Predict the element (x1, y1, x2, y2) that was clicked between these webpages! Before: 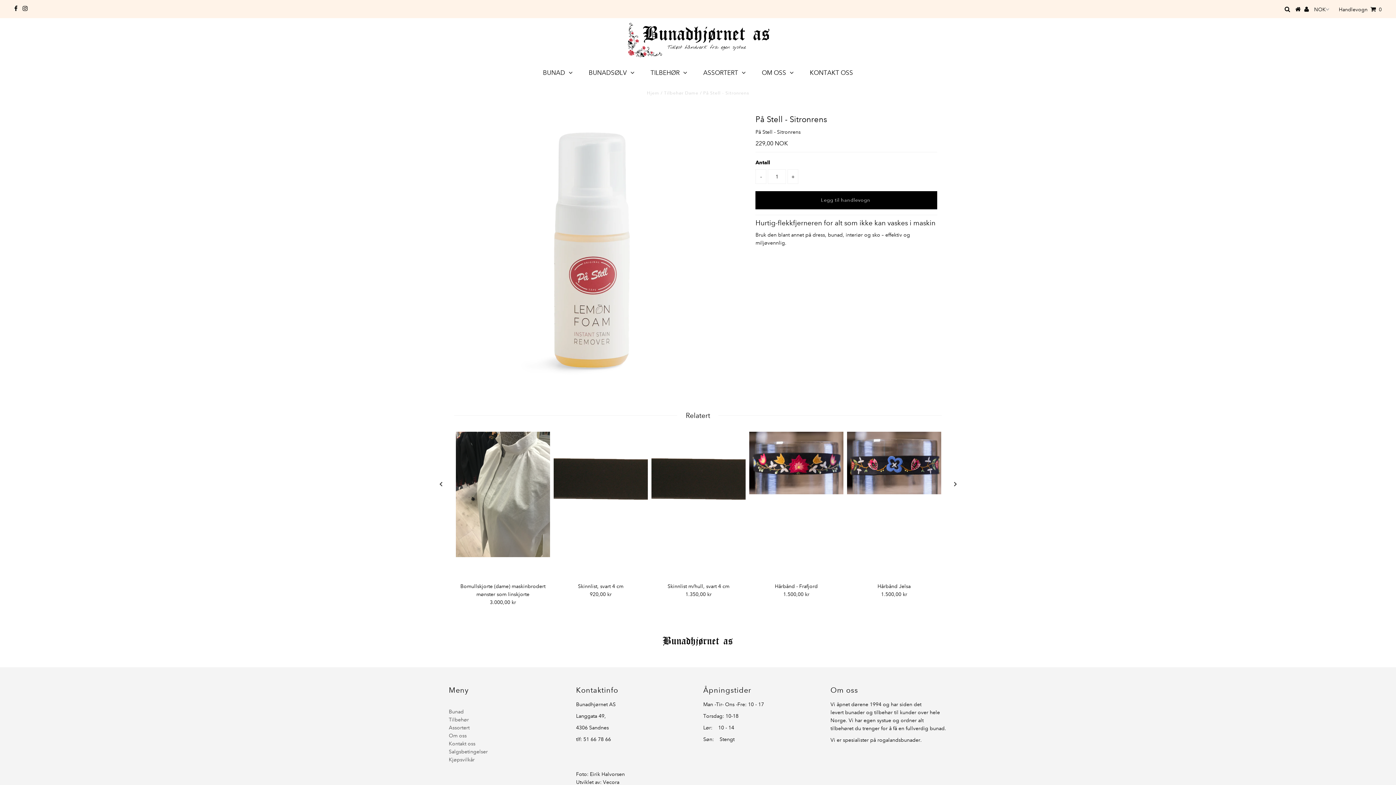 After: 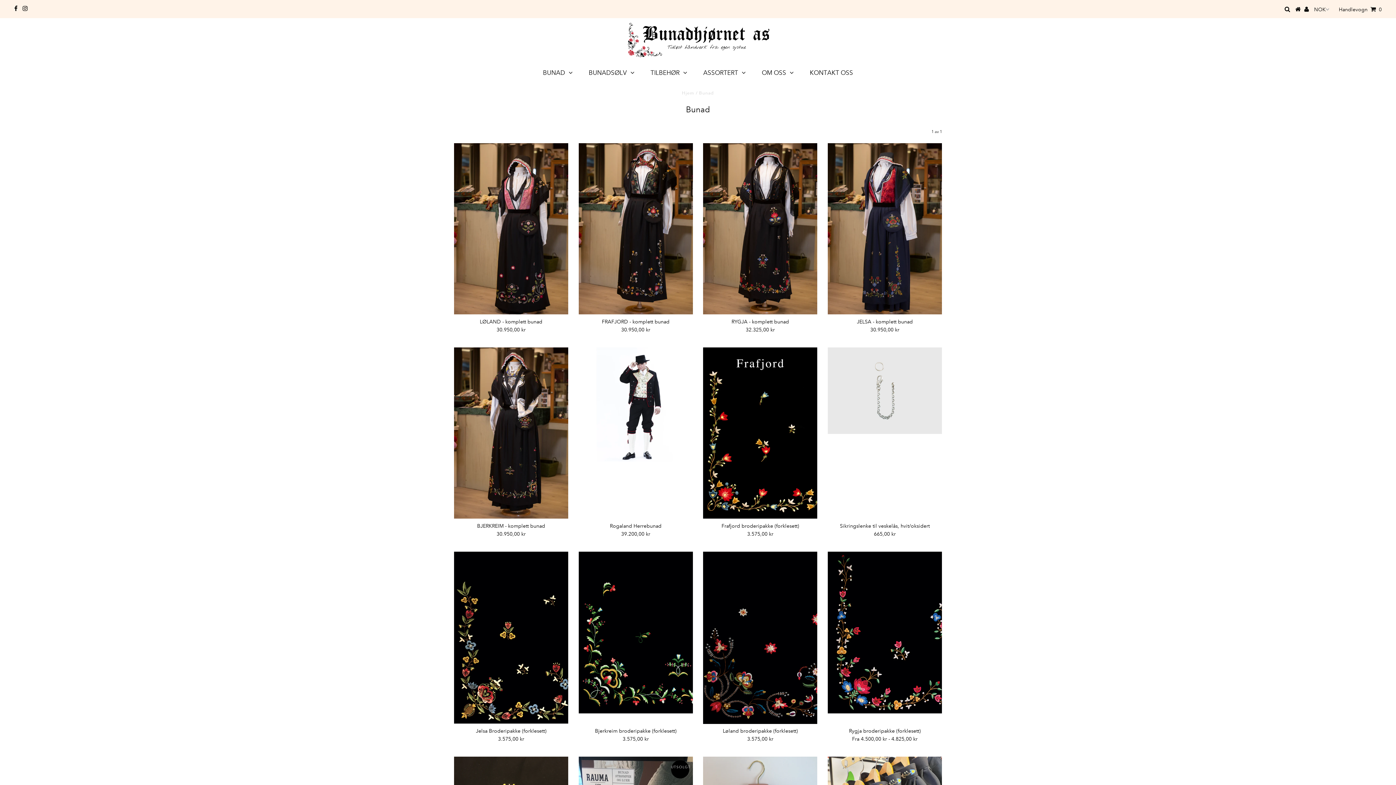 Action: label: Bunad bbox: (448, 708, 463, 715)